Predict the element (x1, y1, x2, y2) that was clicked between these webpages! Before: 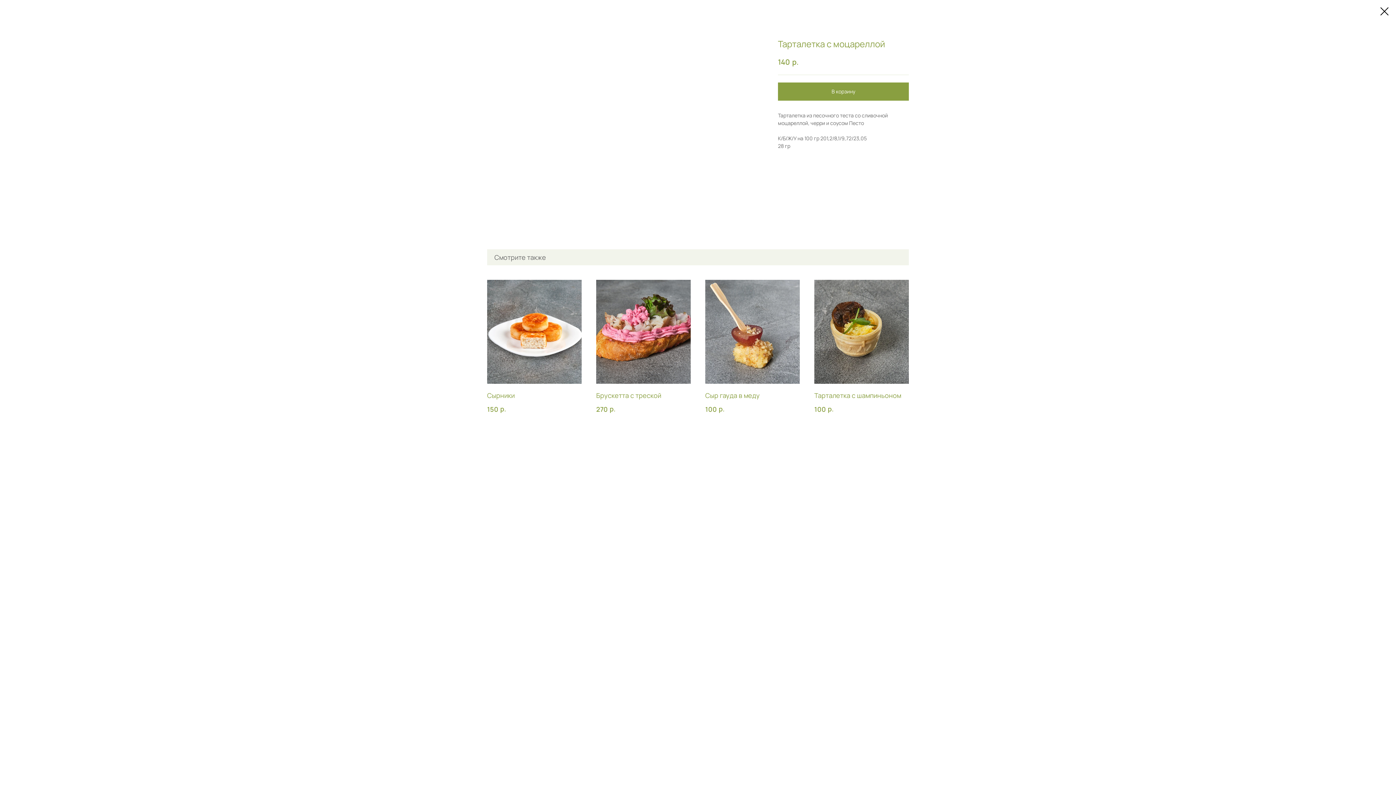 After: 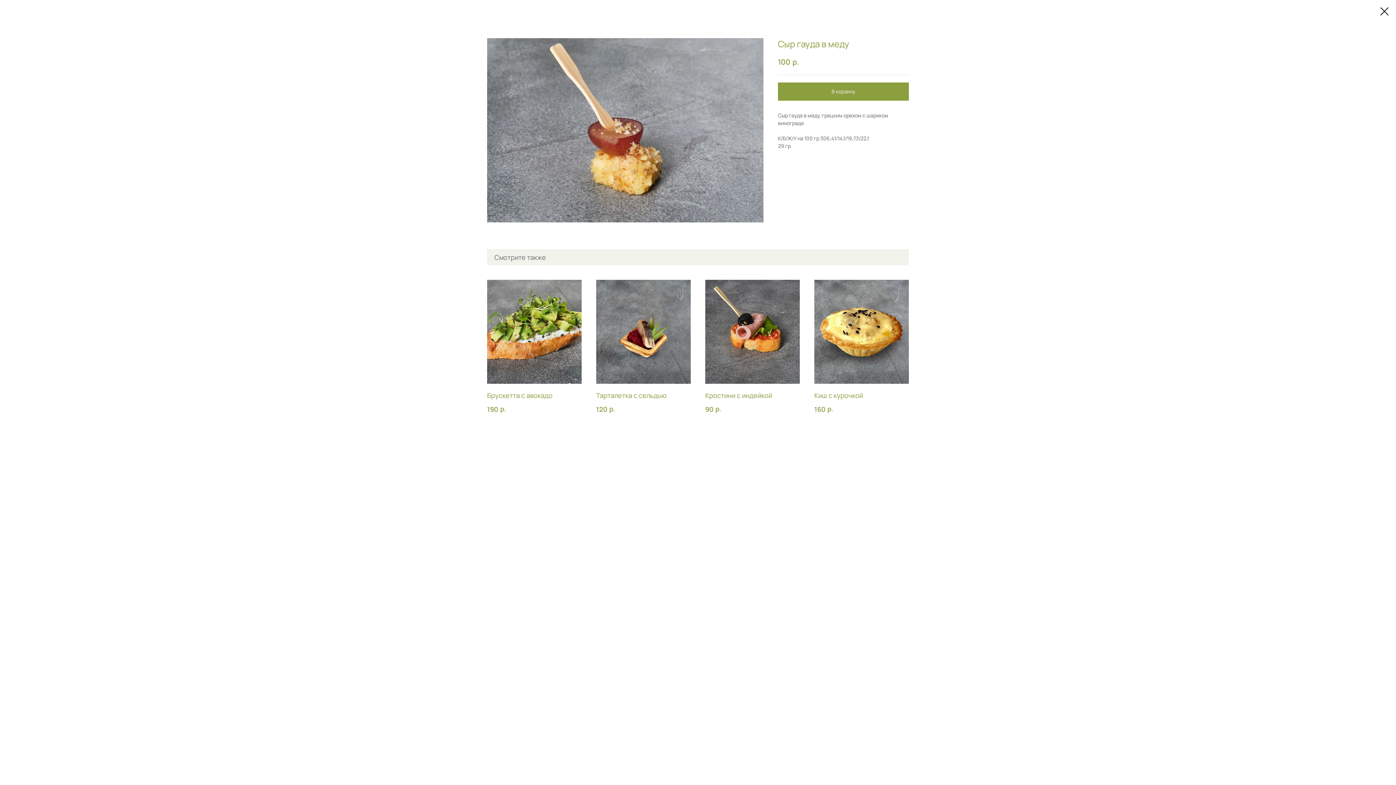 Action: label: Сыр гауда в меду
100р. bbox: (705, 279, 800, 421)